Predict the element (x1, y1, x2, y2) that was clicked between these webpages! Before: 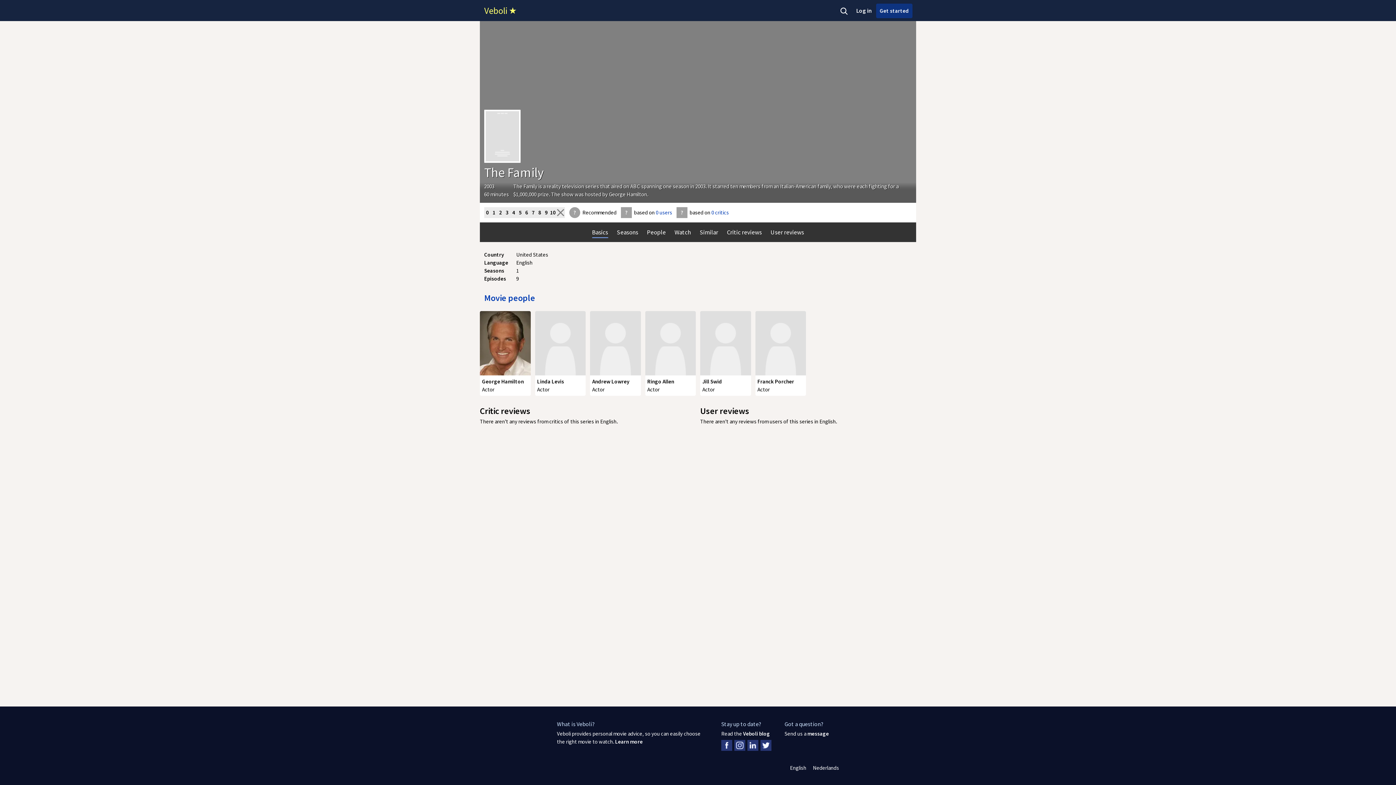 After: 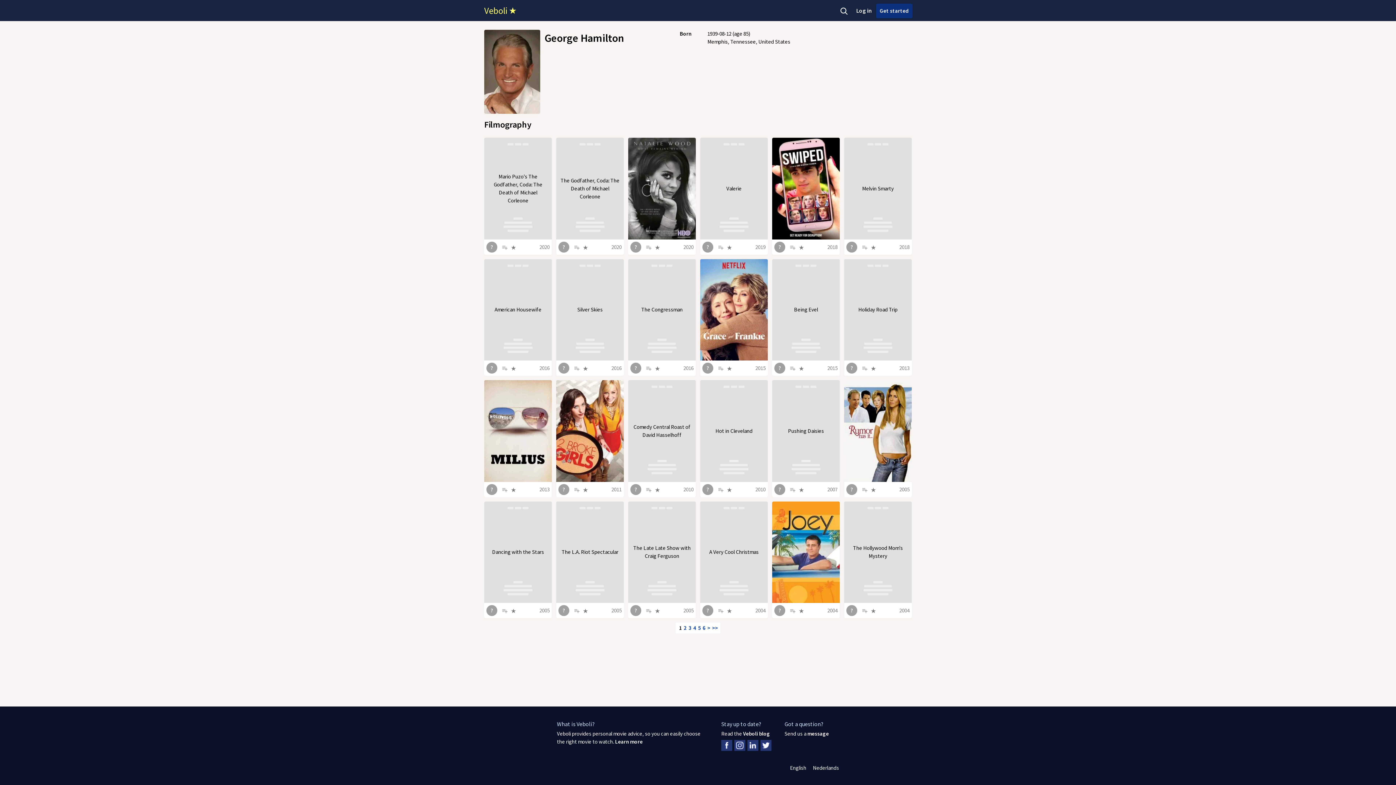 Action: bbox: (480, 311, 530, 375)